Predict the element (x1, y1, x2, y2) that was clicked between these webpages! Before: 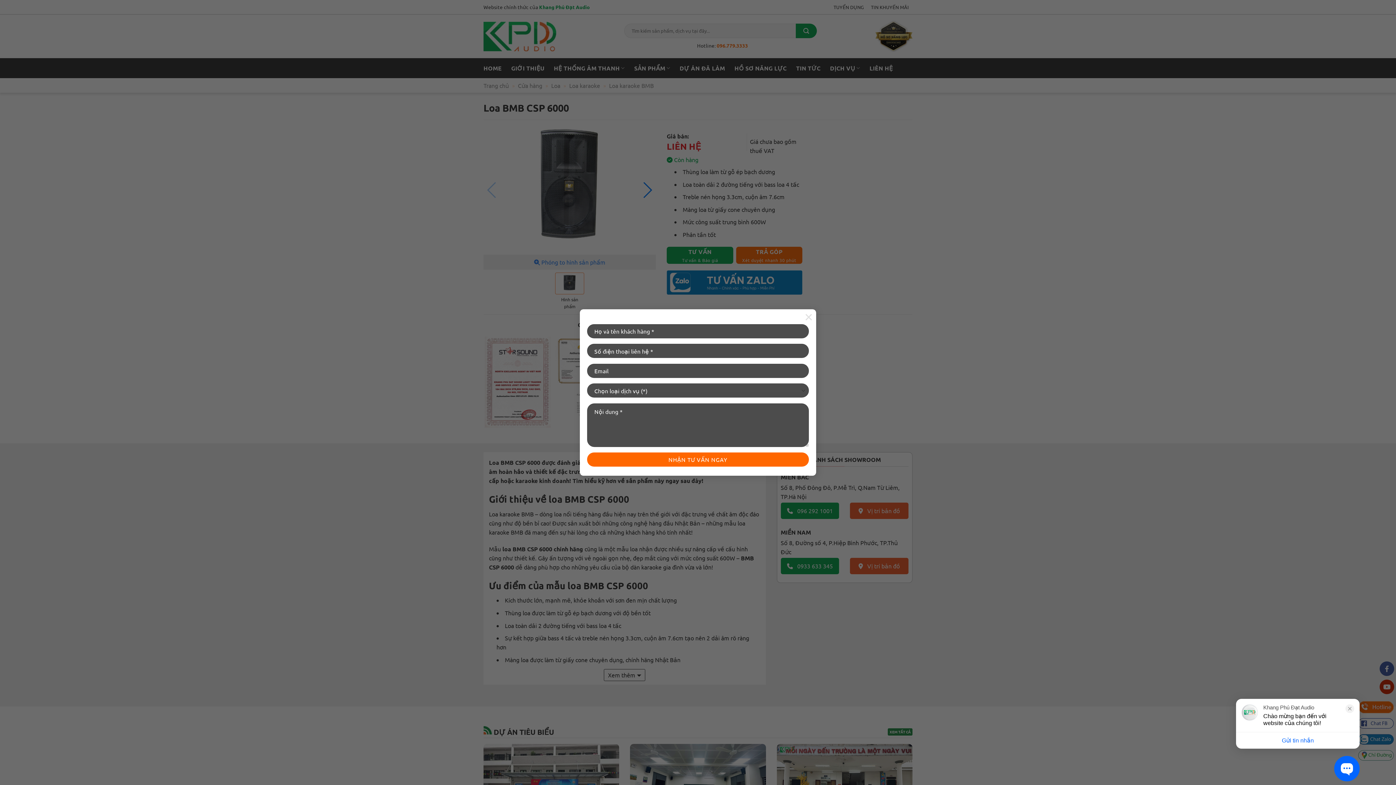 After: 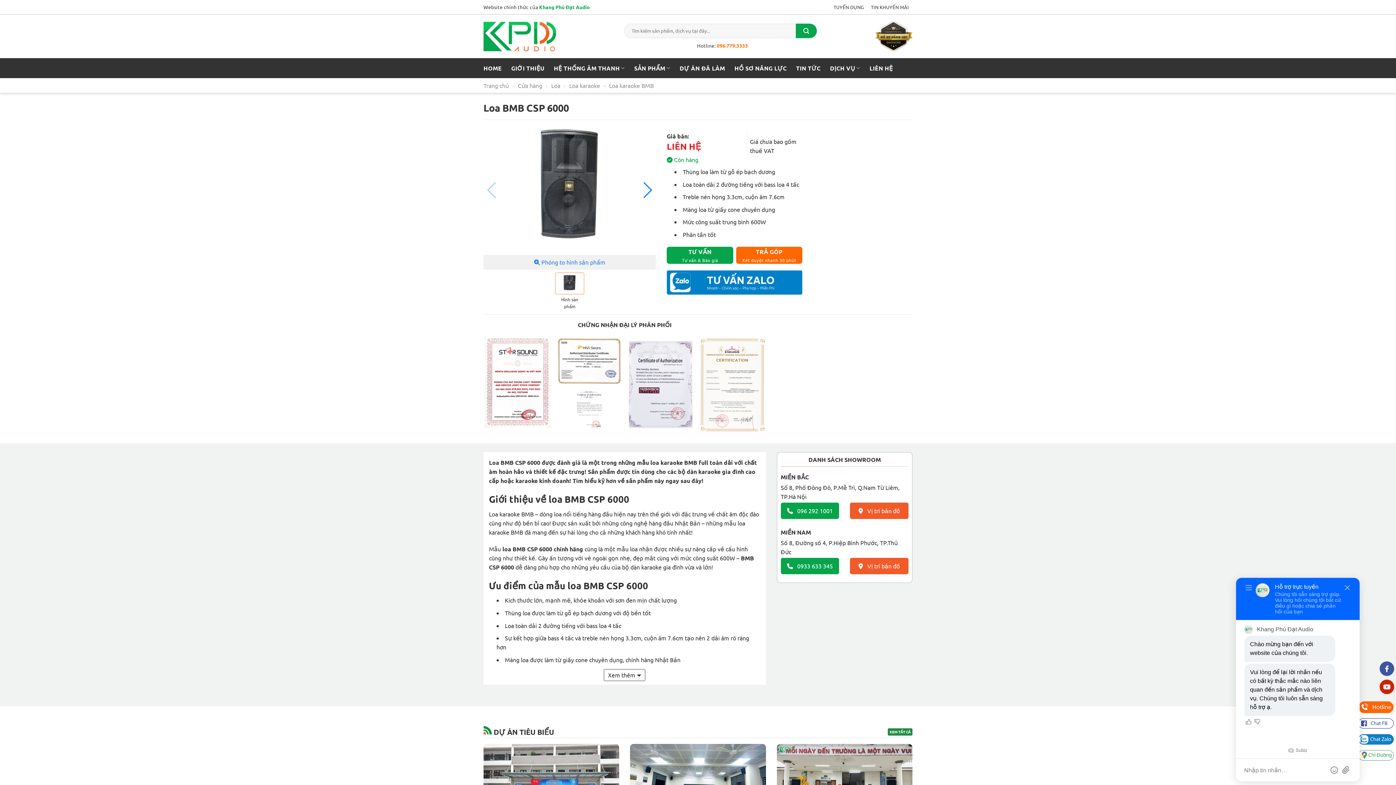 Action: label: × bbox: (801, 309, 816, 324)